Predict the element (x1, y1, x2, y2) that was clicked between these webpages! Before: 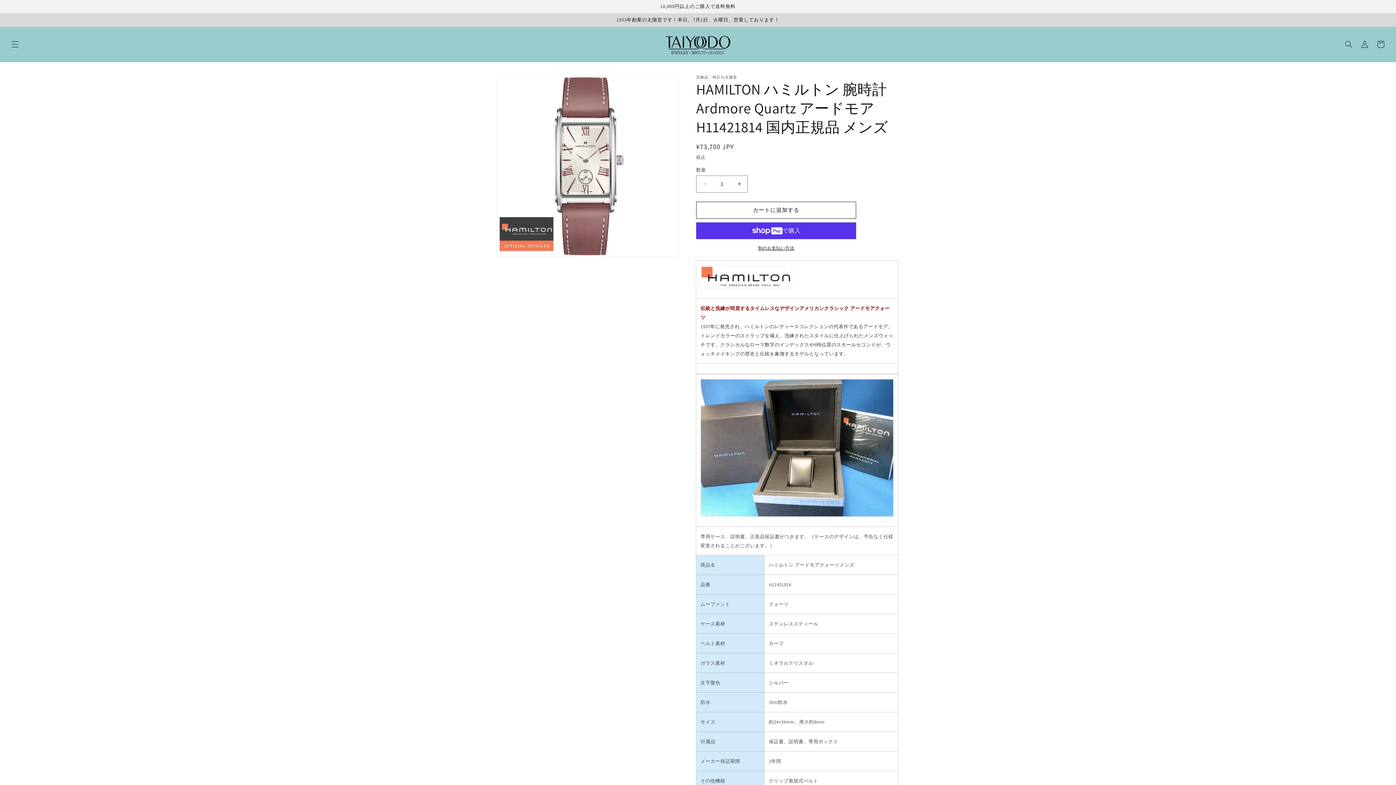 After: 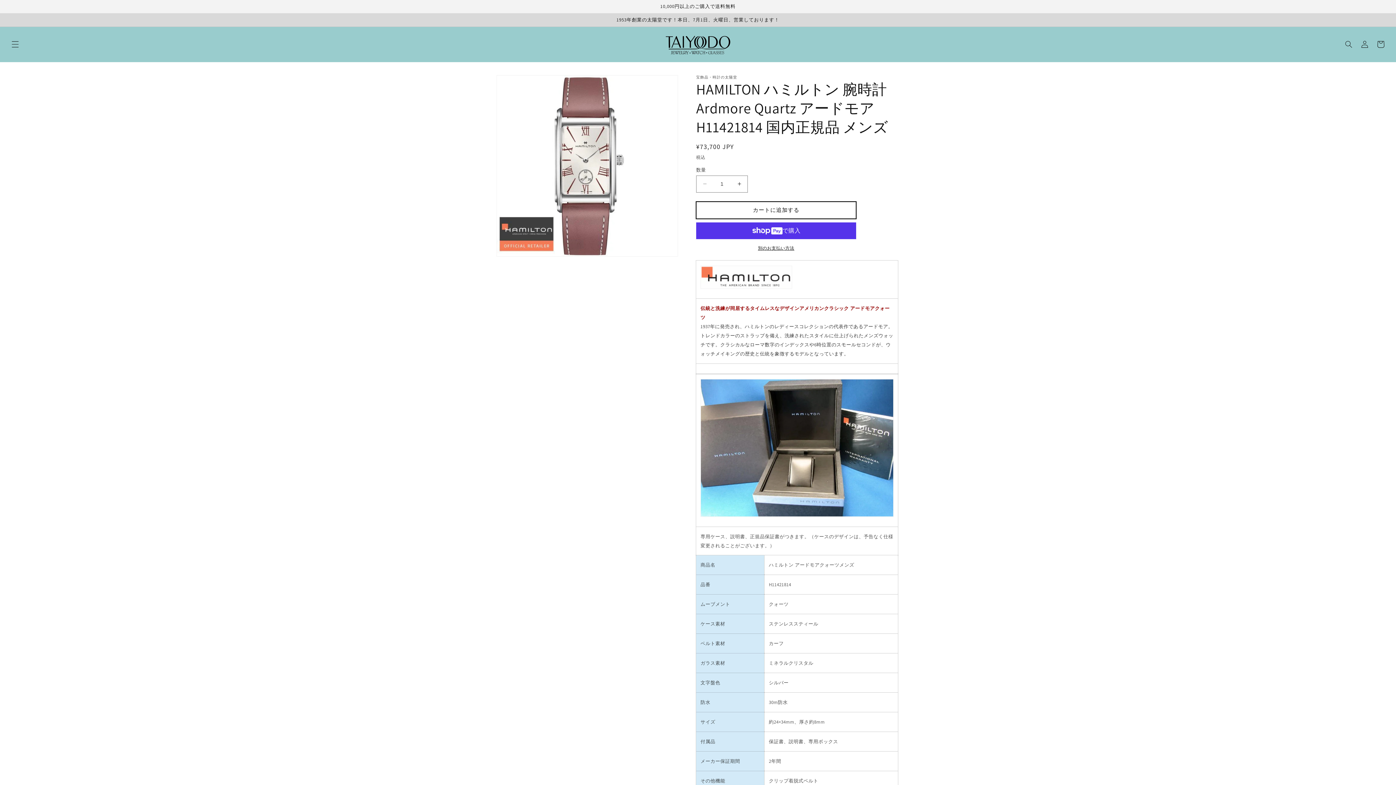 Action: bbox: (696, 201, 856, 218) label: カートに追加する